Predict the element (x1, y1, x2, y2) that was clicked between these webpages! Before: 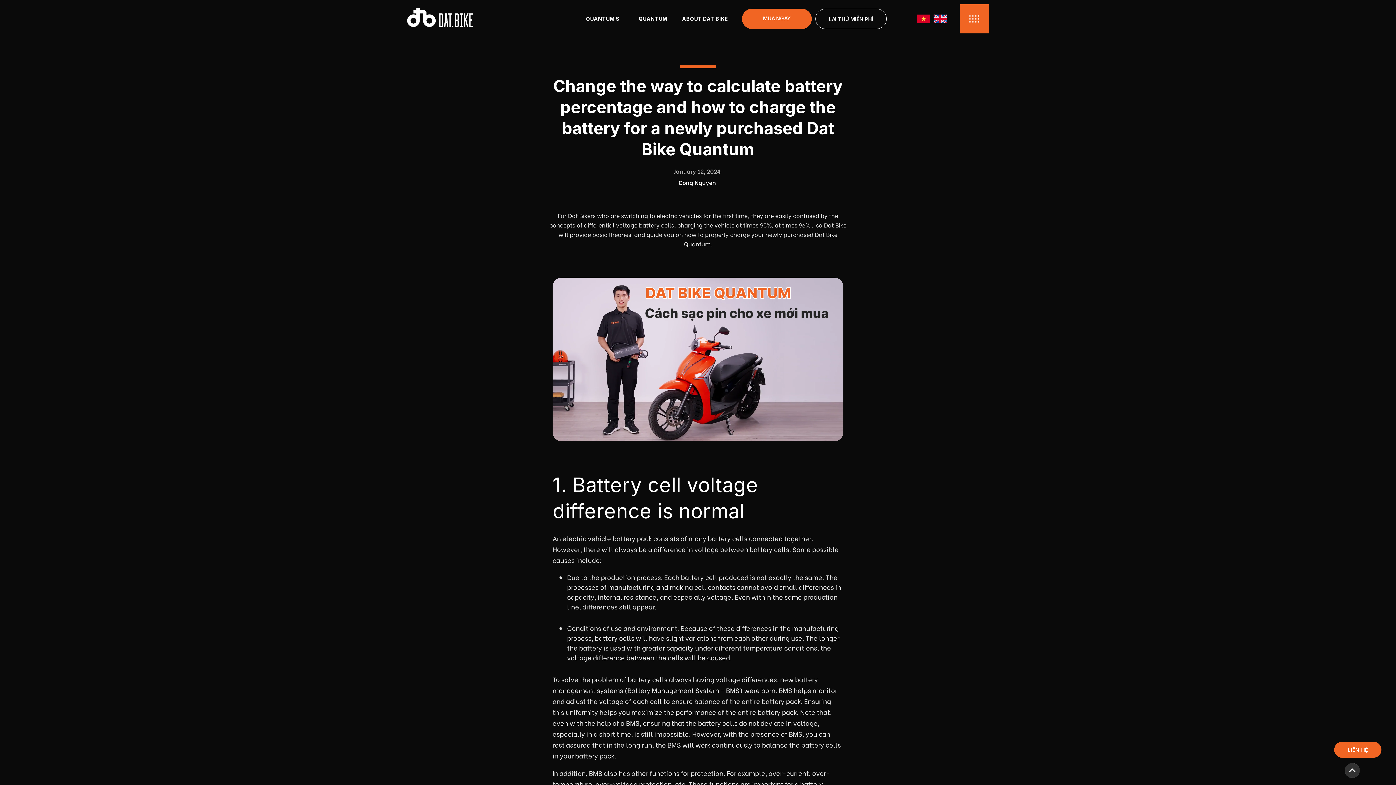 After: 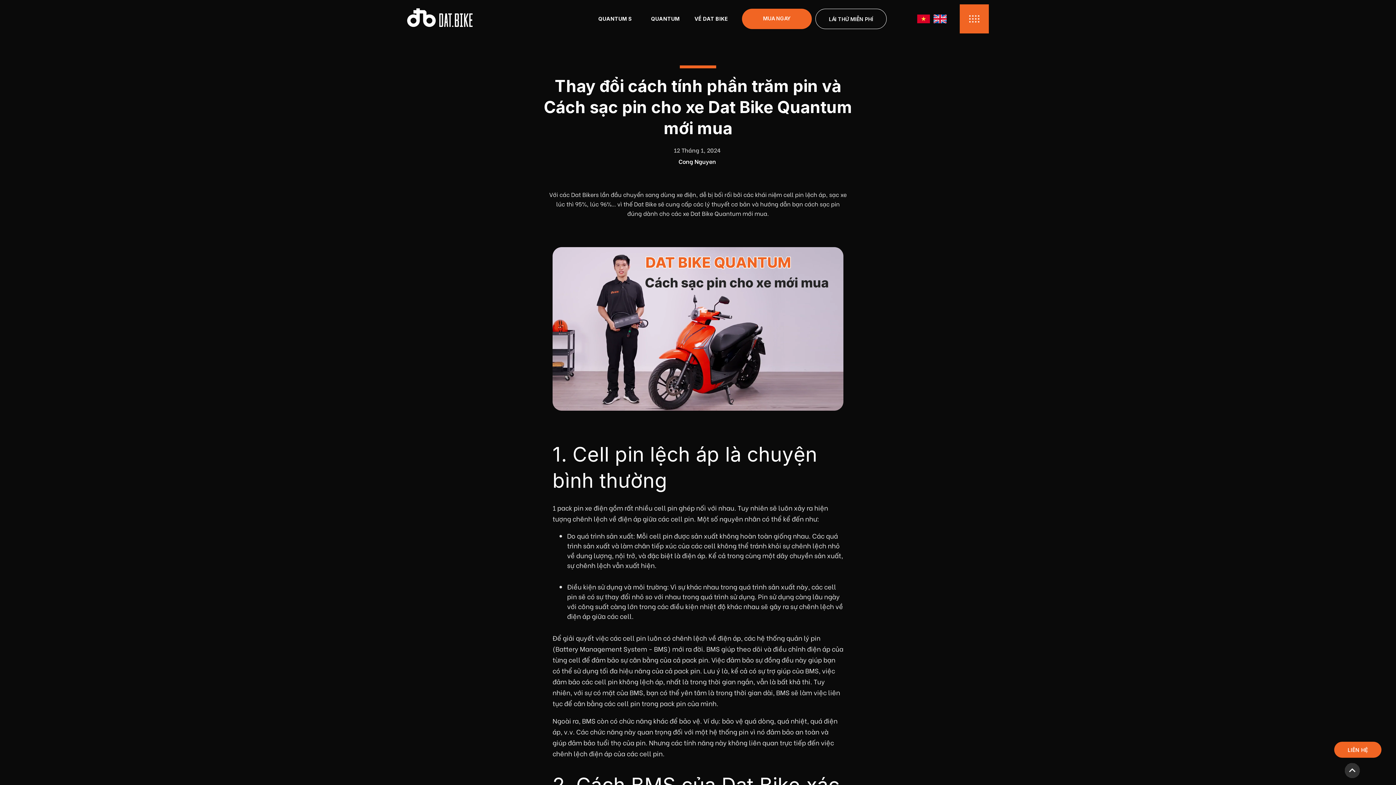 Action: bbox: (917, 12, 931, 26) label:  